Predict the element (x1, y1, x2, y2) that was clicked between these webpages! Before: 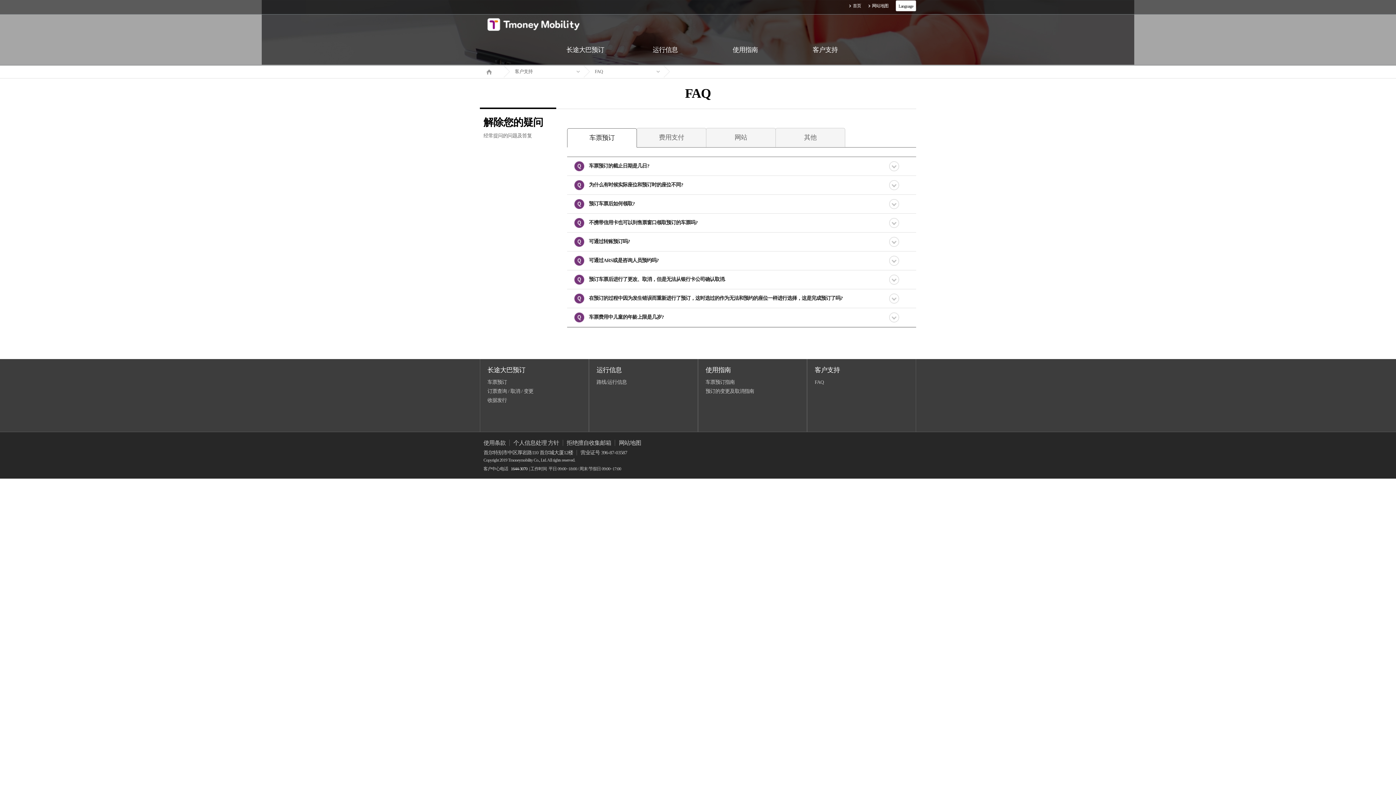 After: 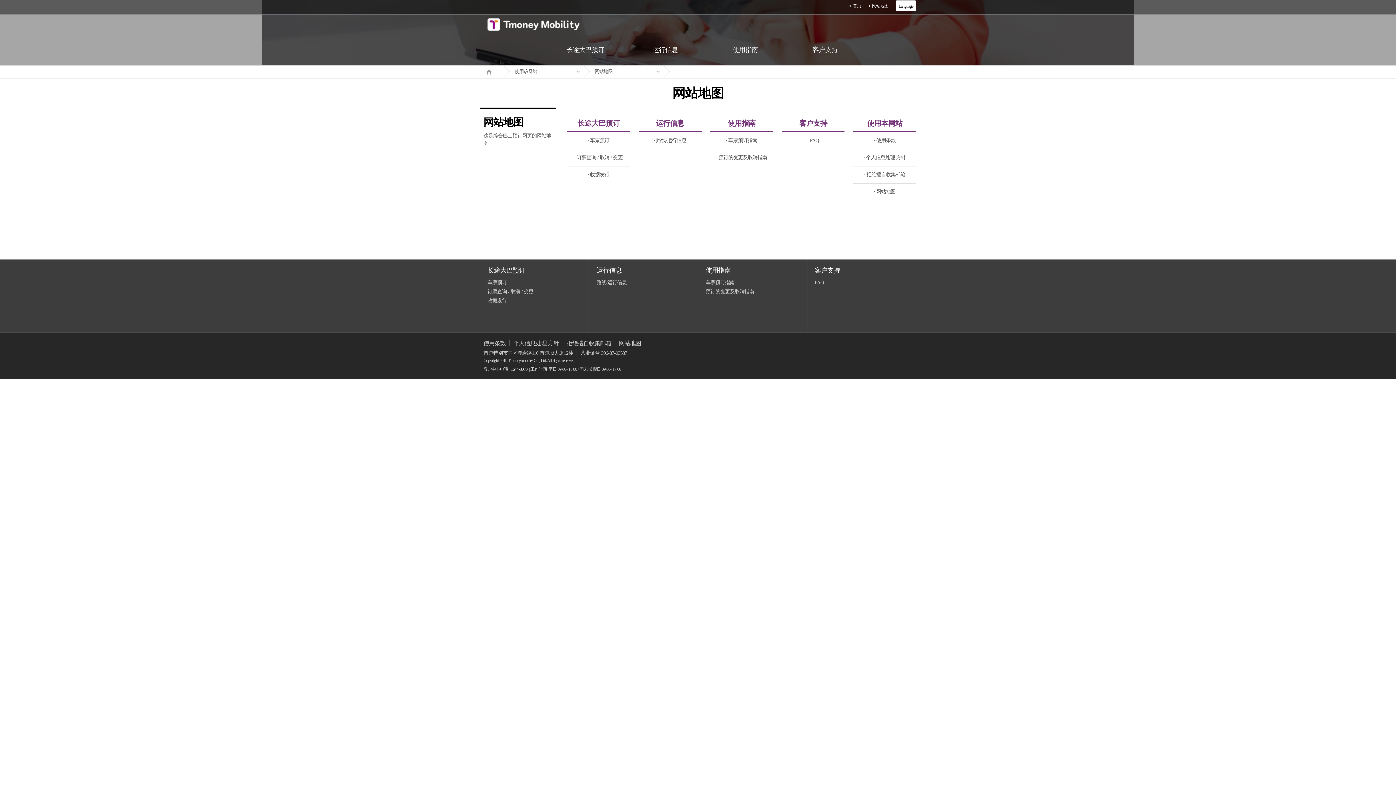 Action: label: 网站地图 bbox: (868, 3, 888, 8)